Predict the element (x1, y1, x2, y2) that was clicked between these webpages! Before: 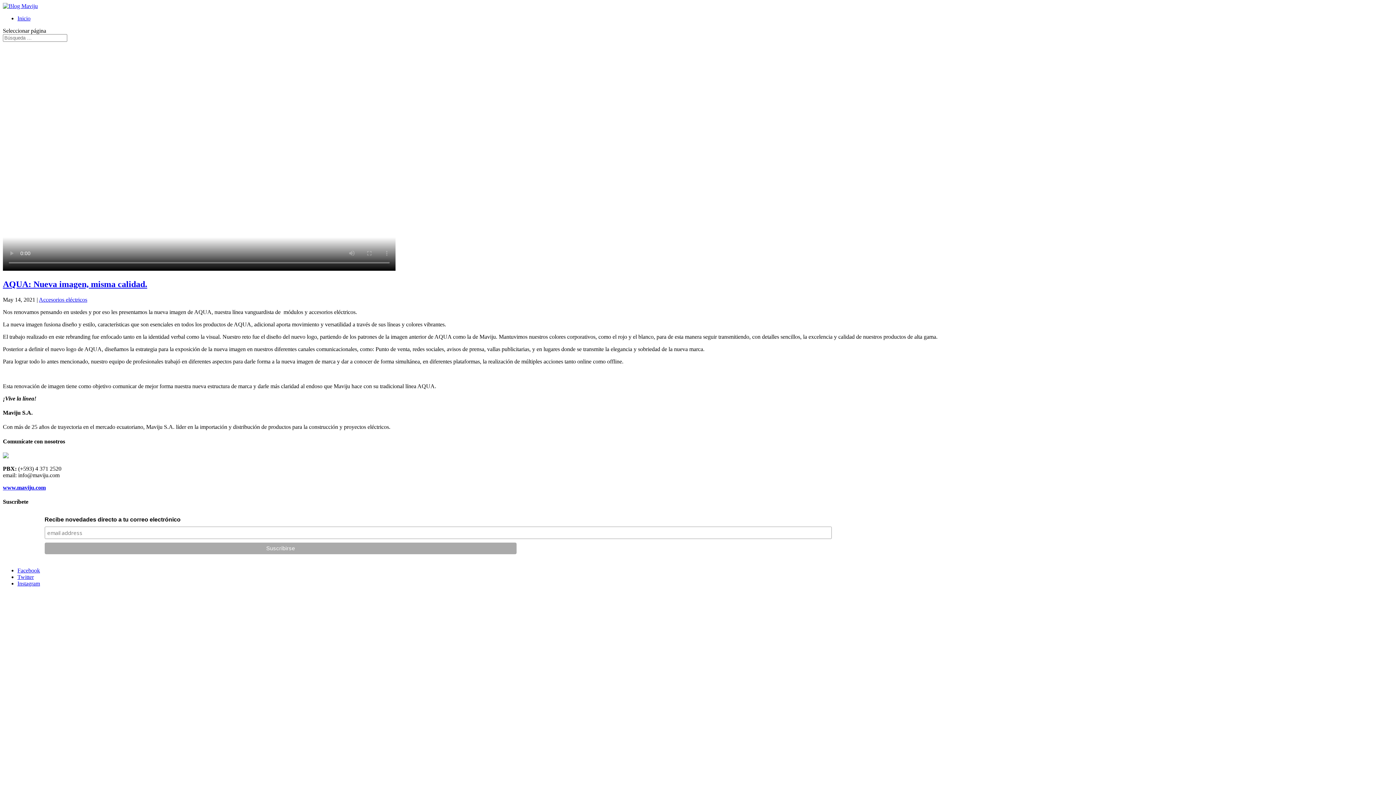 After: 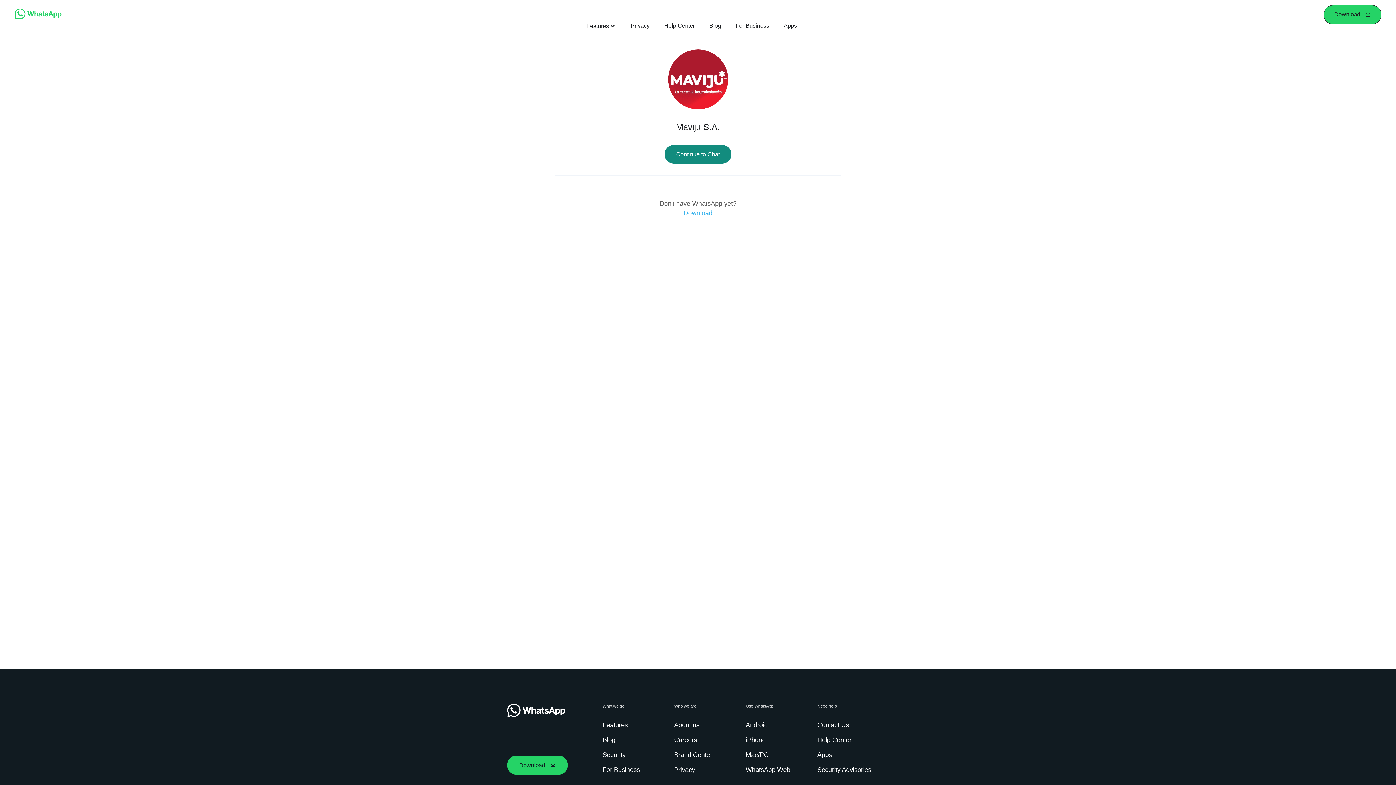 Action: bbox: (2, 453, 8, 459)